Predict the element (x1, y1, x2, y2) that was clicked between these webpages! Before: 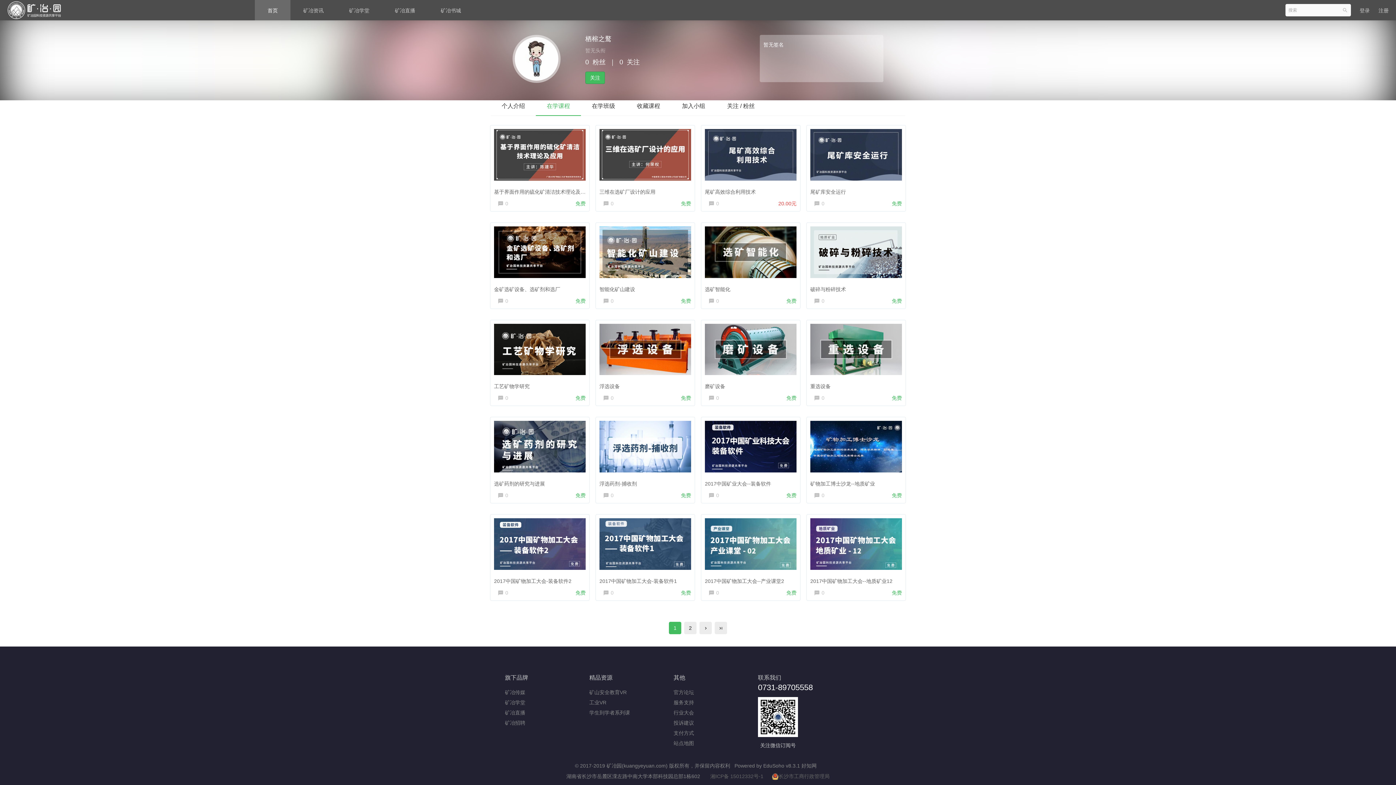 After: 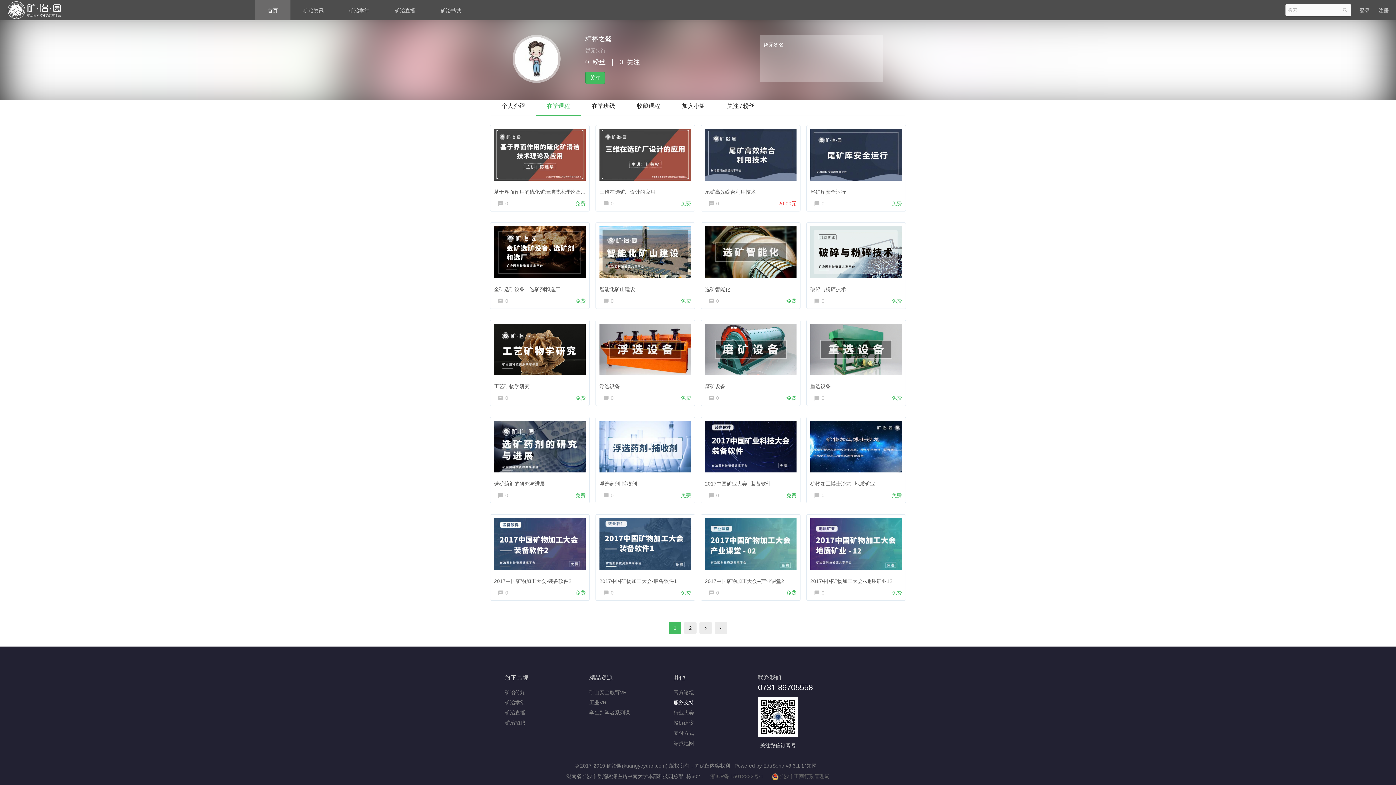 Action: bbox: (673, 699, 694, 705) label: 服务支持